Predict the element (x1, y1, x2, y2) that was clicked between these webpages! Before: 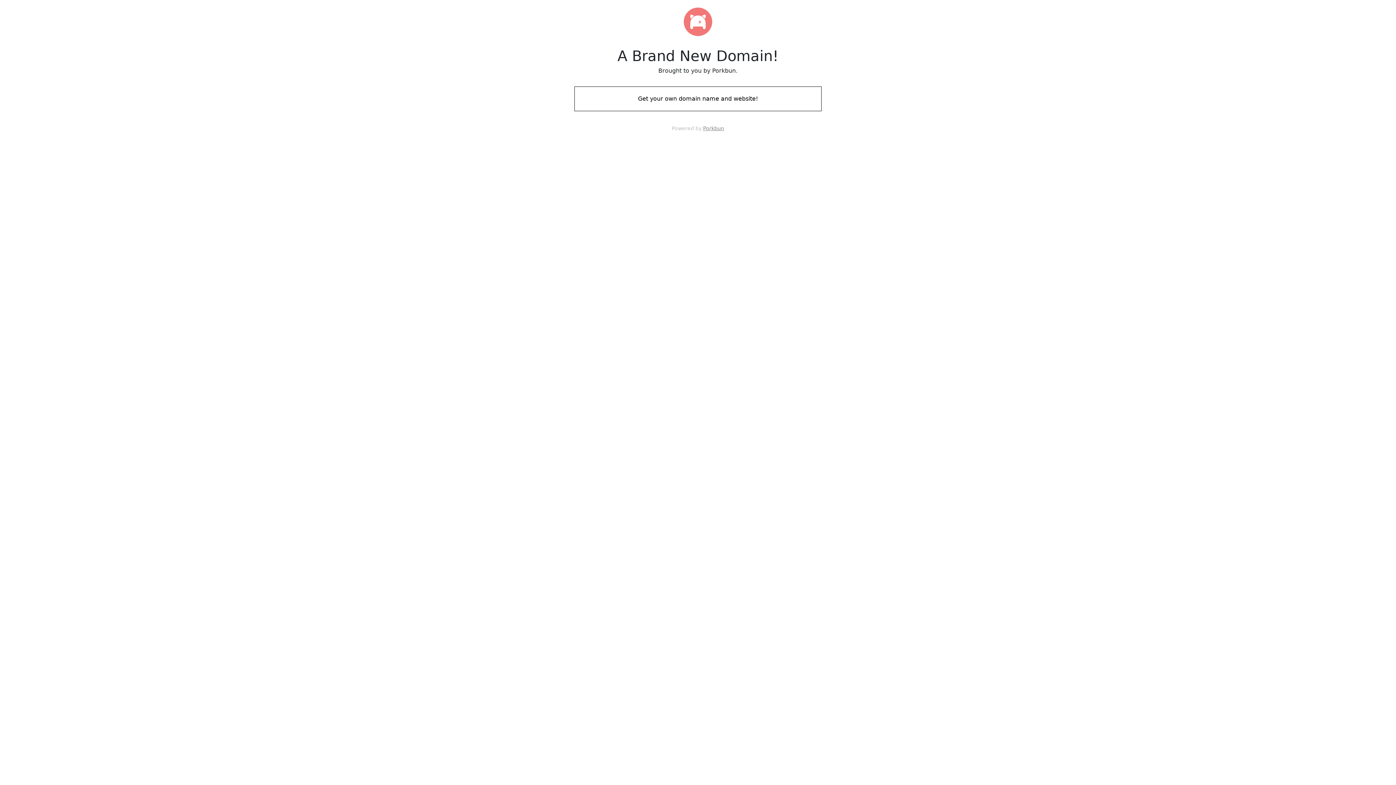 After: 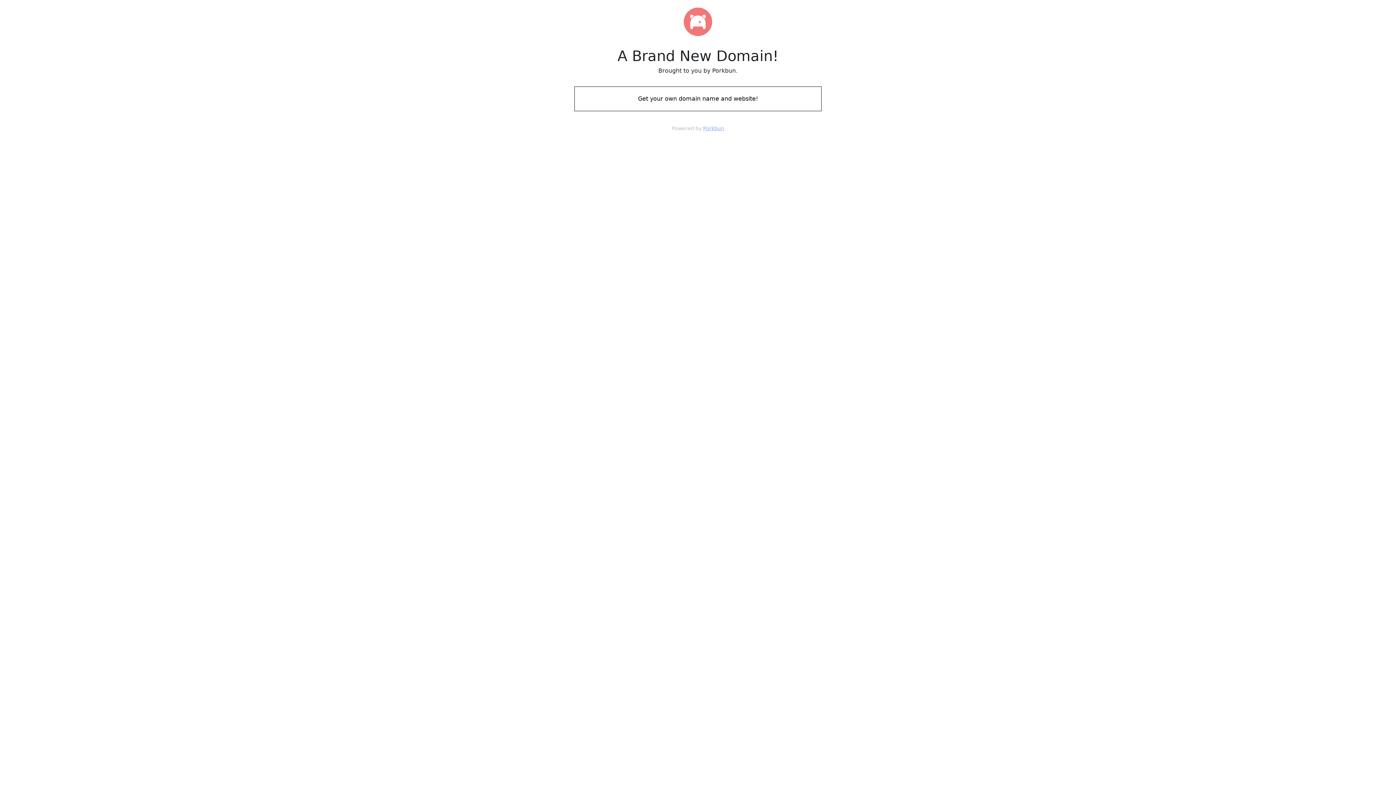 Action: label: Porkbun bbox: (703, 125, 724, 131)